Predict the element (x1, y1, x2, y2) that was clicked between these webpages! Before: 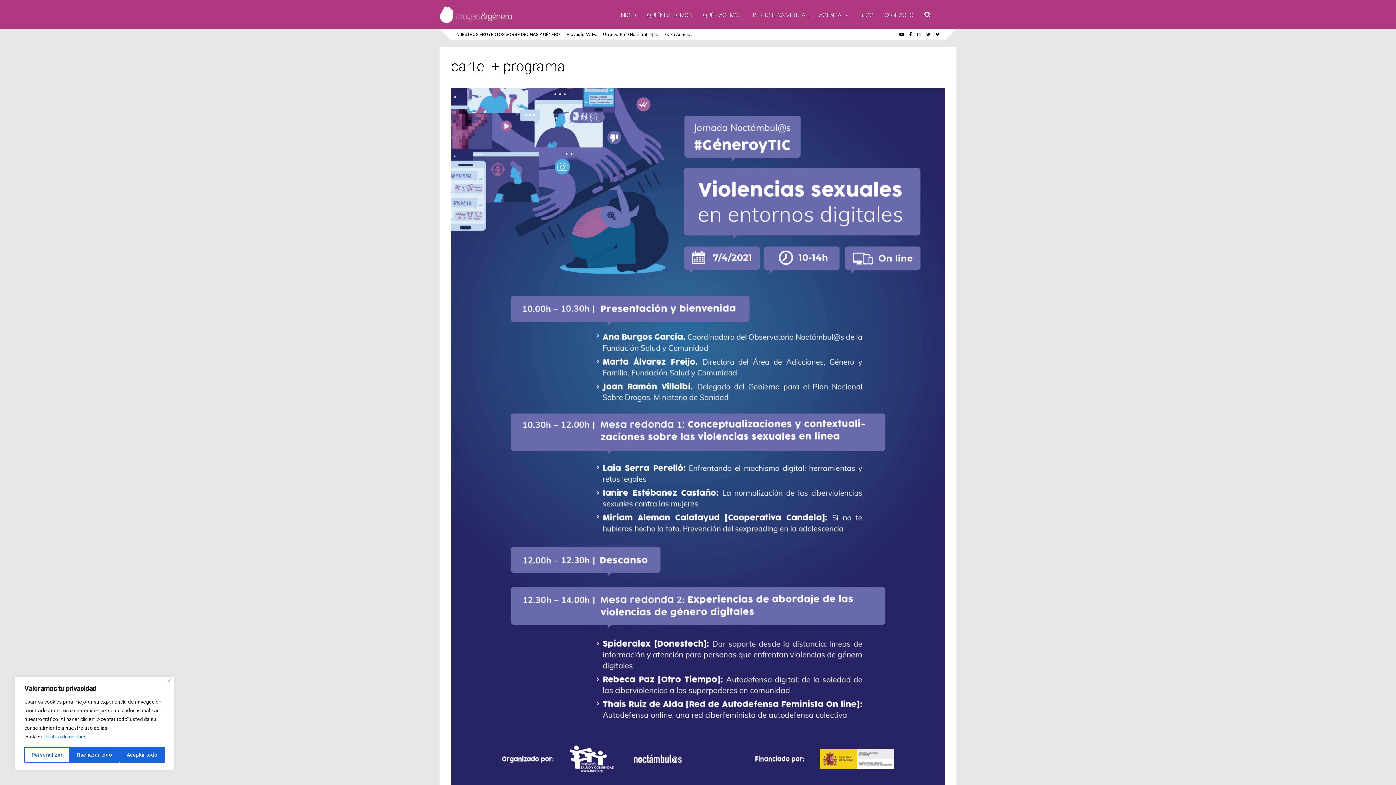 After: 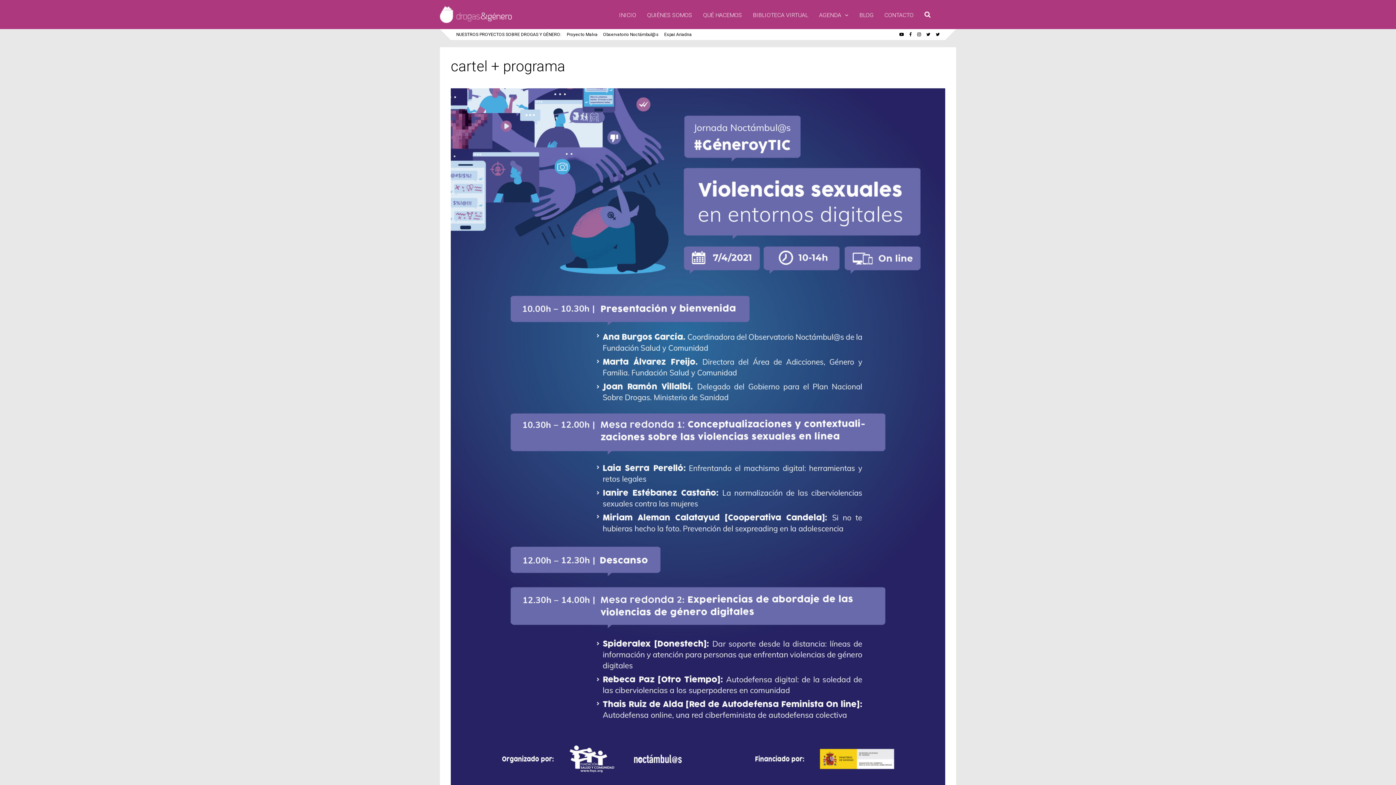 Action: label: Cerca bbox: (168, 678, 171, 682)